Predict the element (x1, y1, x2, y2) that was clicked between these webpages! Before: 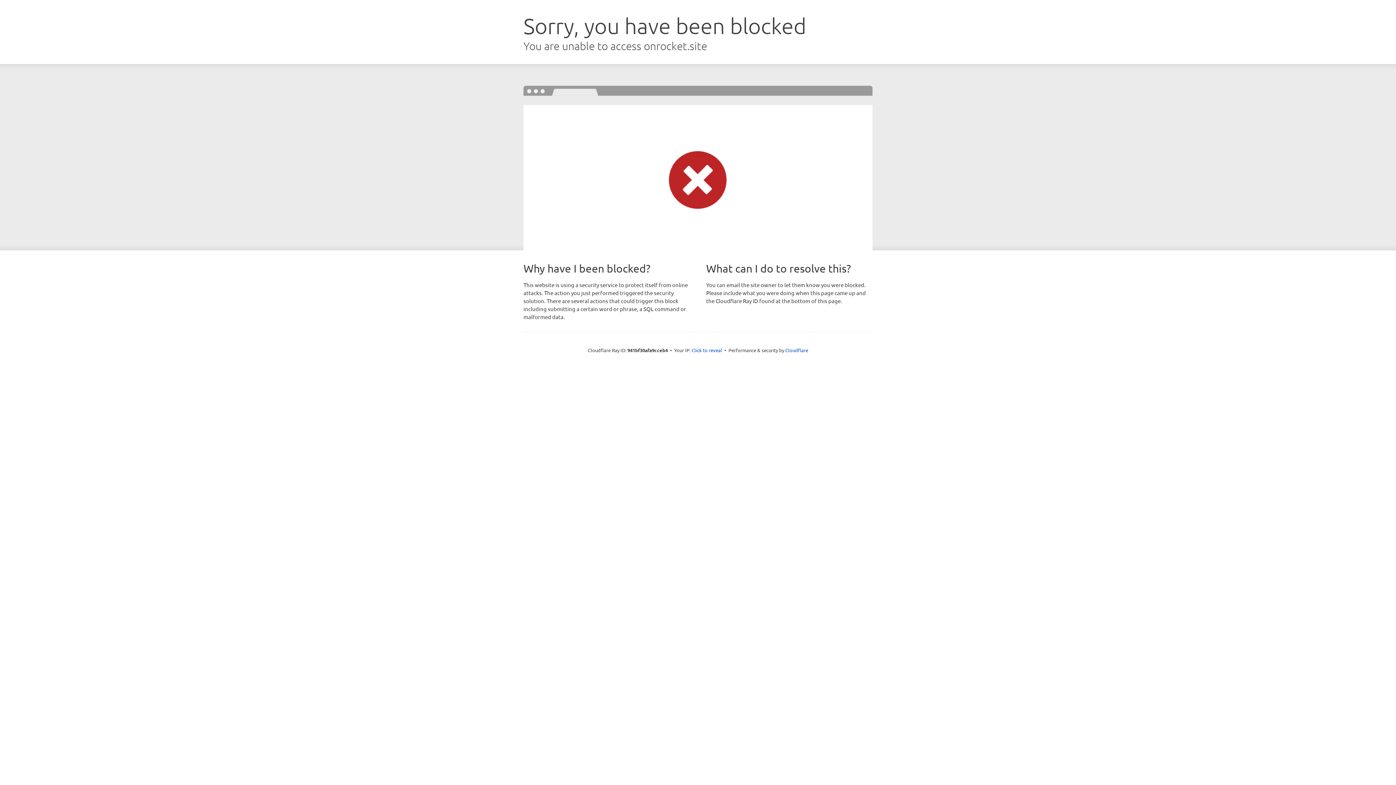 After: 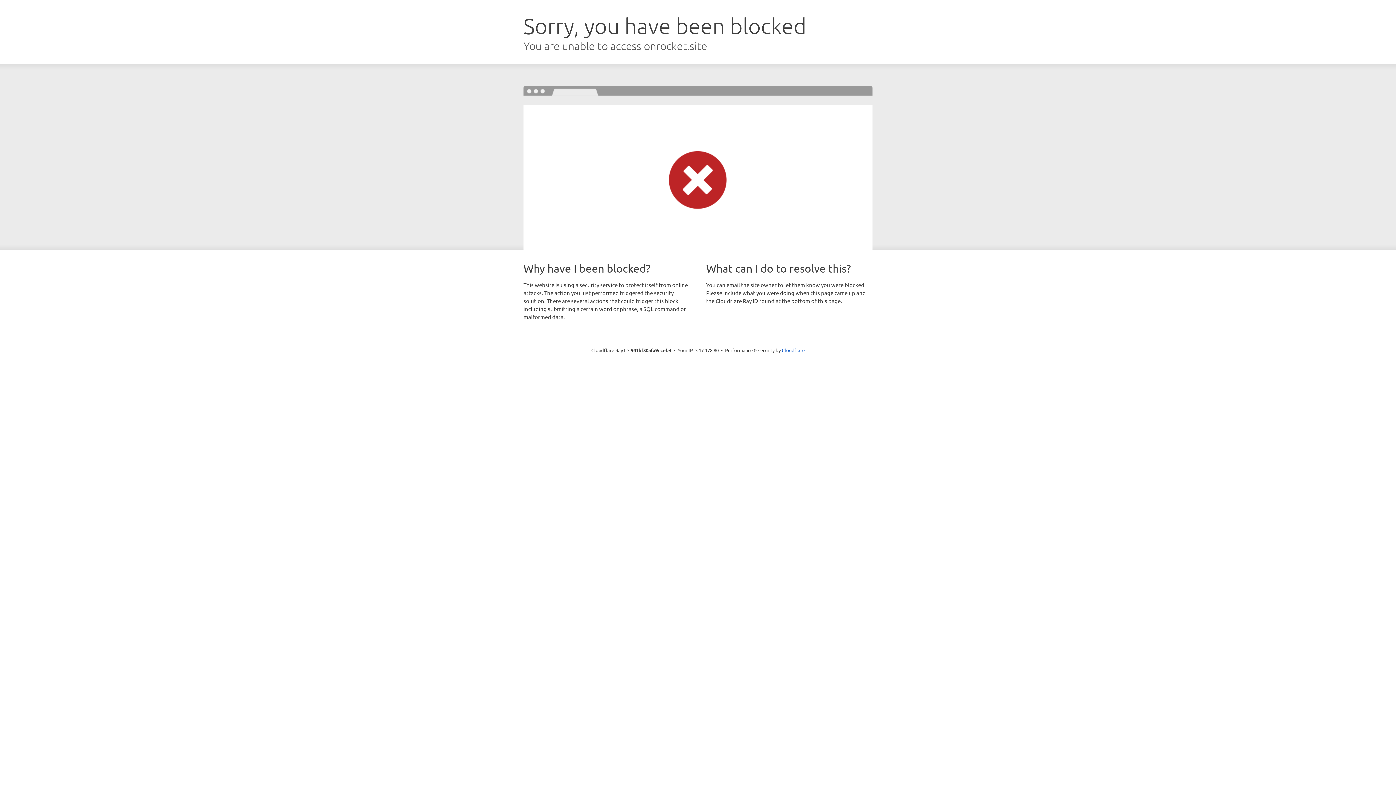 Action: bbox: (691, 346, 722, 353) label: Click to reveal